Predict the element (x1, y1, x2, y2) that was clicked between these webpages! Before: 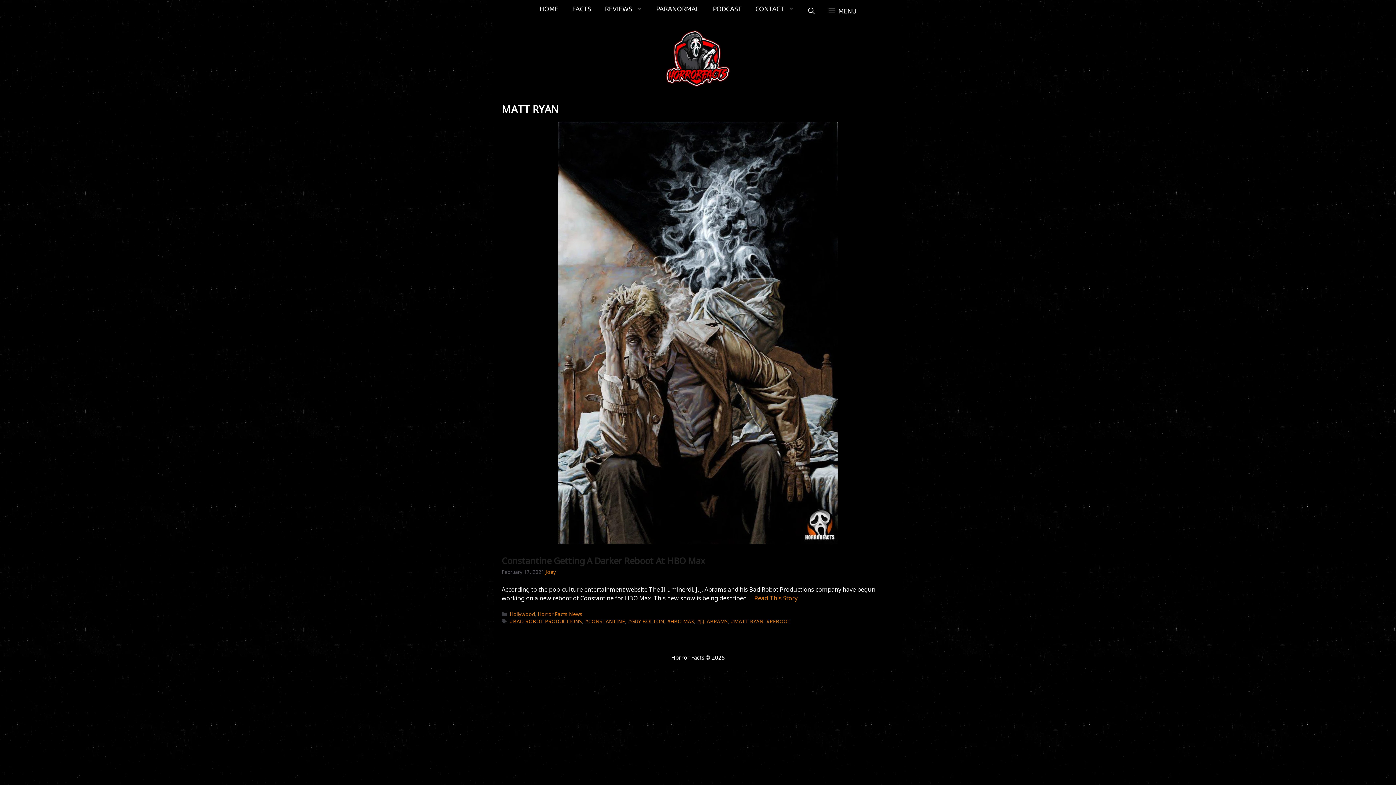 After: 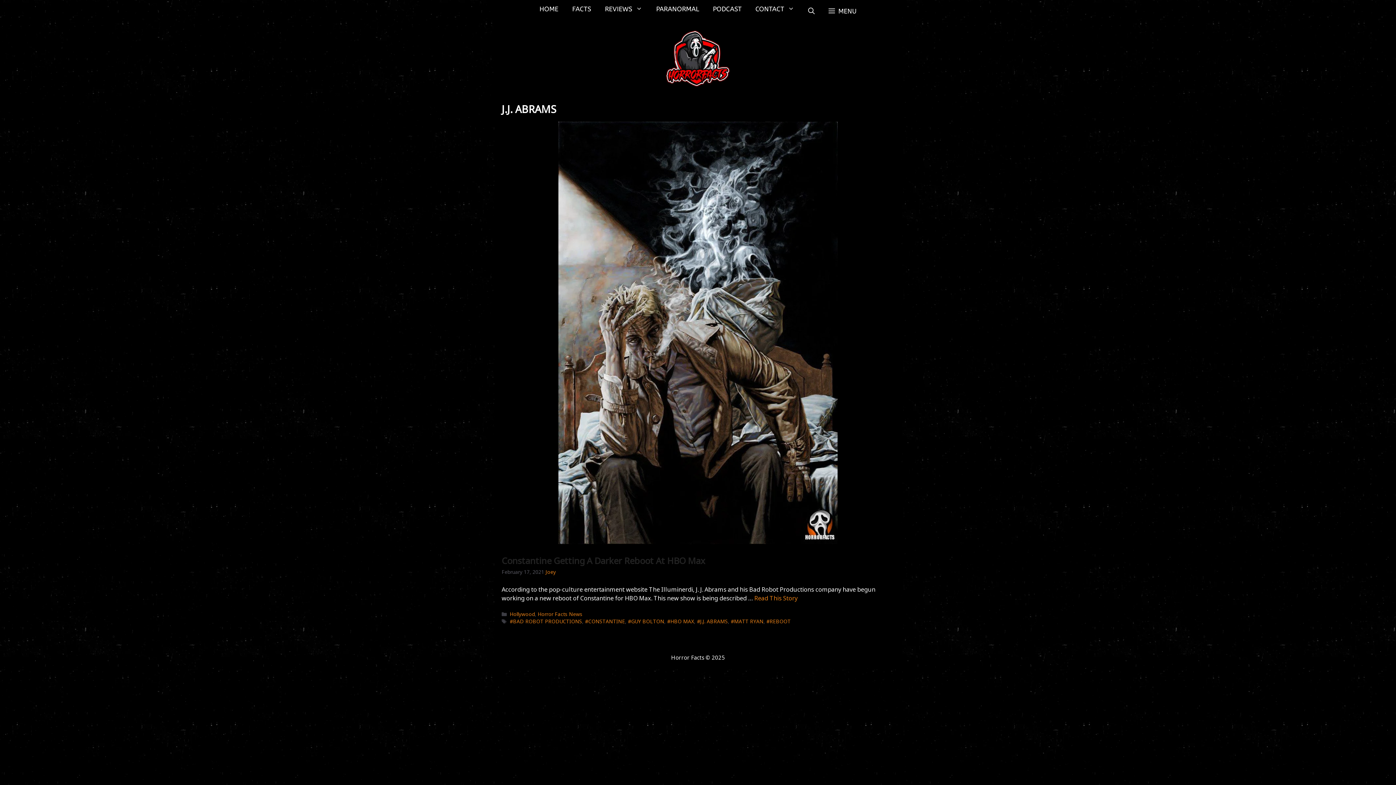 Action: bbox: (697, 618, 728, 625) label: J.J. ABRAMS